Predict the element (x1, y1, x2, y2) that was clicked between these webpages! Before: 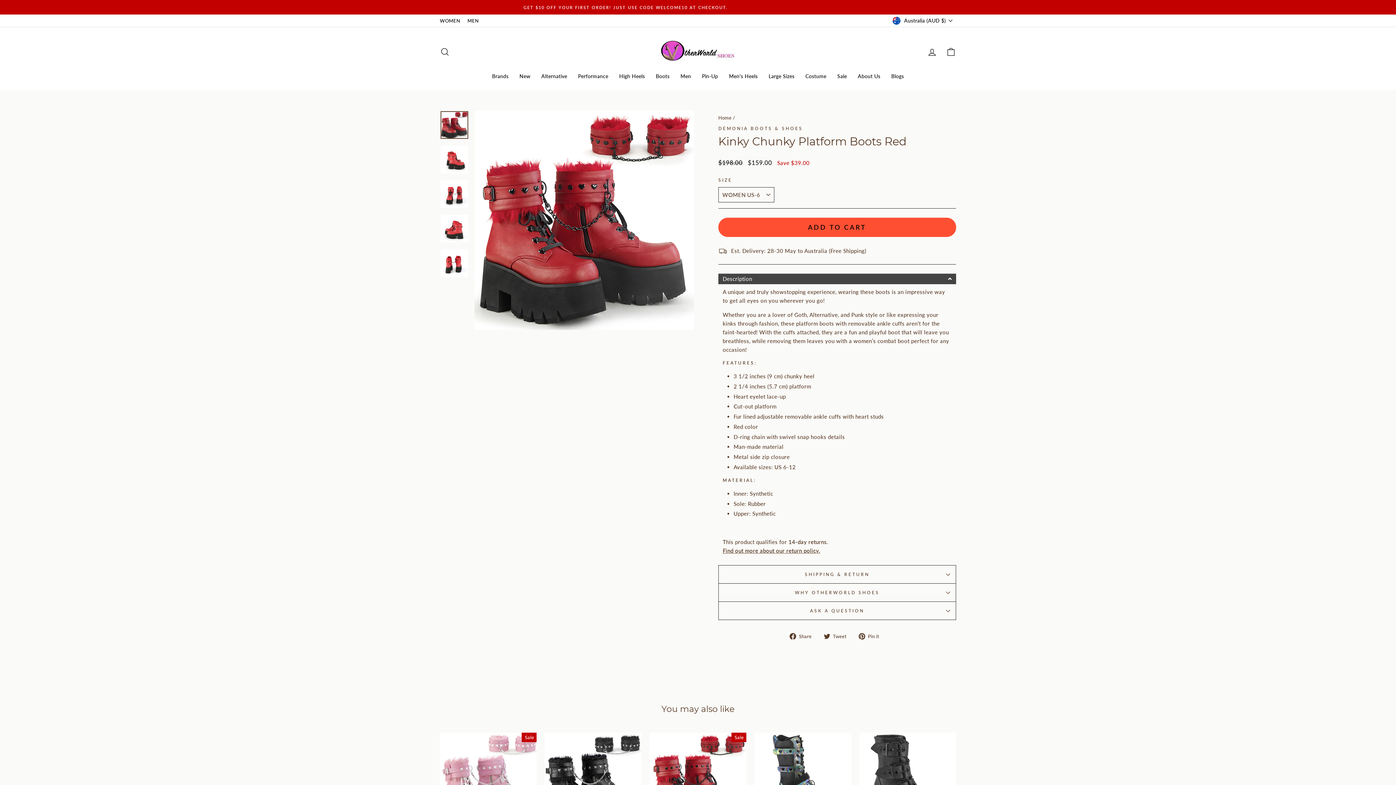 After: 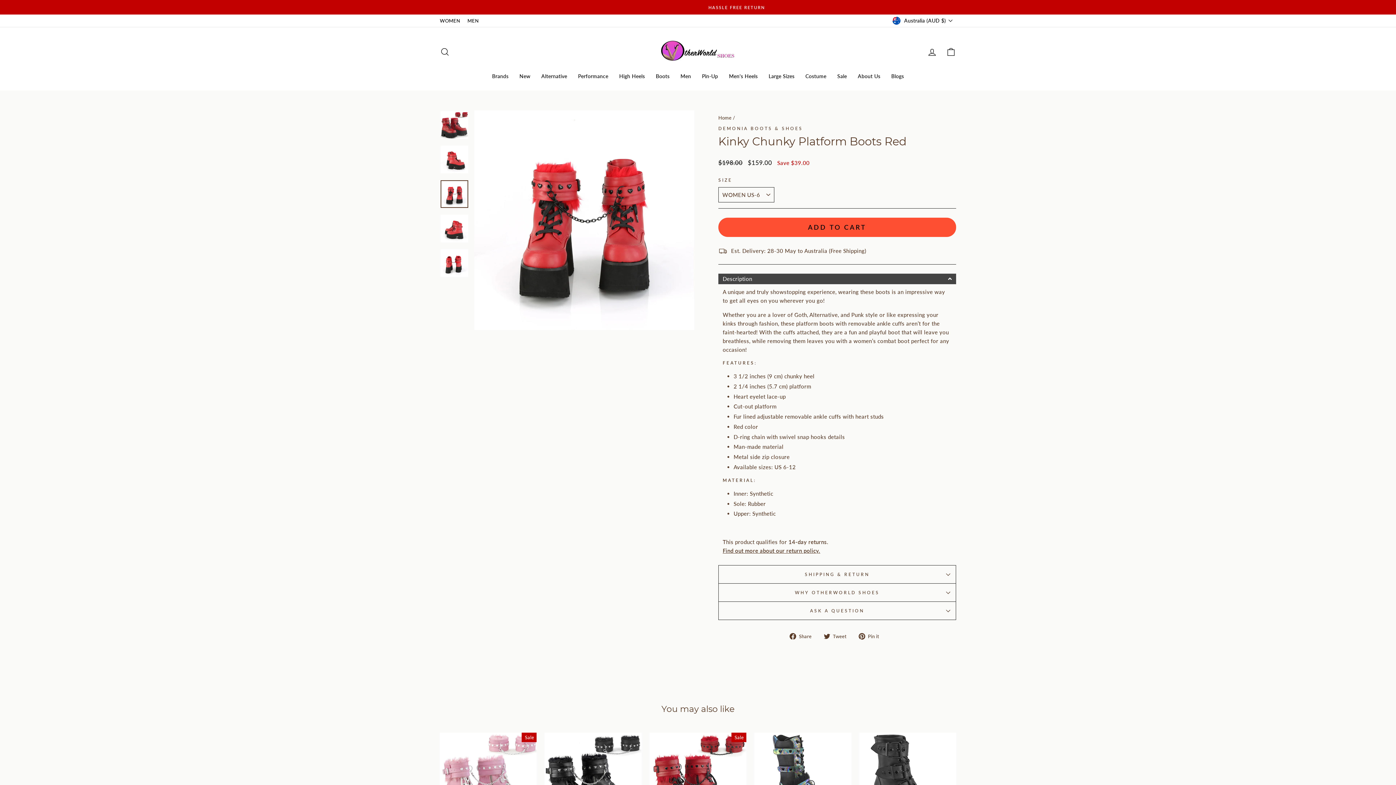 Action: bbox: (440, 180, 468, 207)